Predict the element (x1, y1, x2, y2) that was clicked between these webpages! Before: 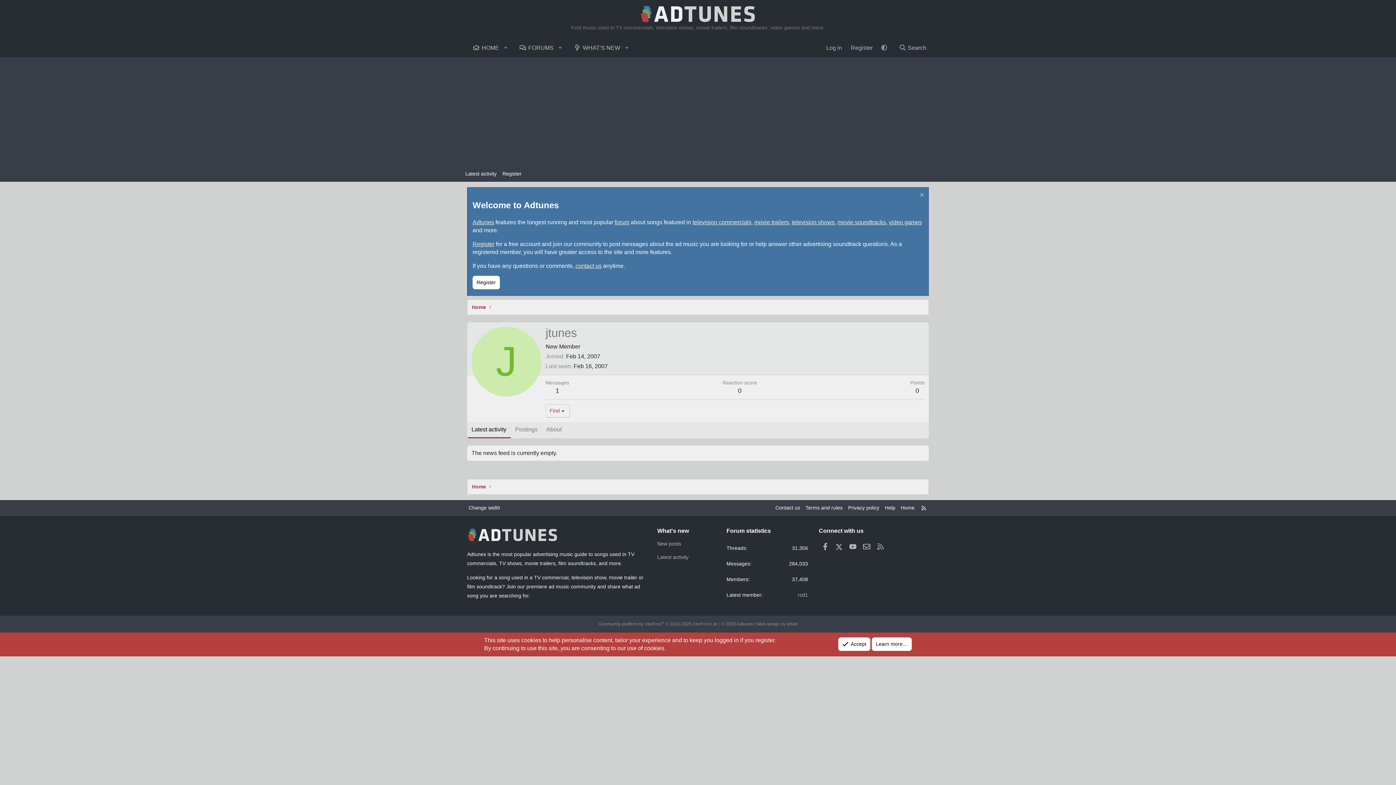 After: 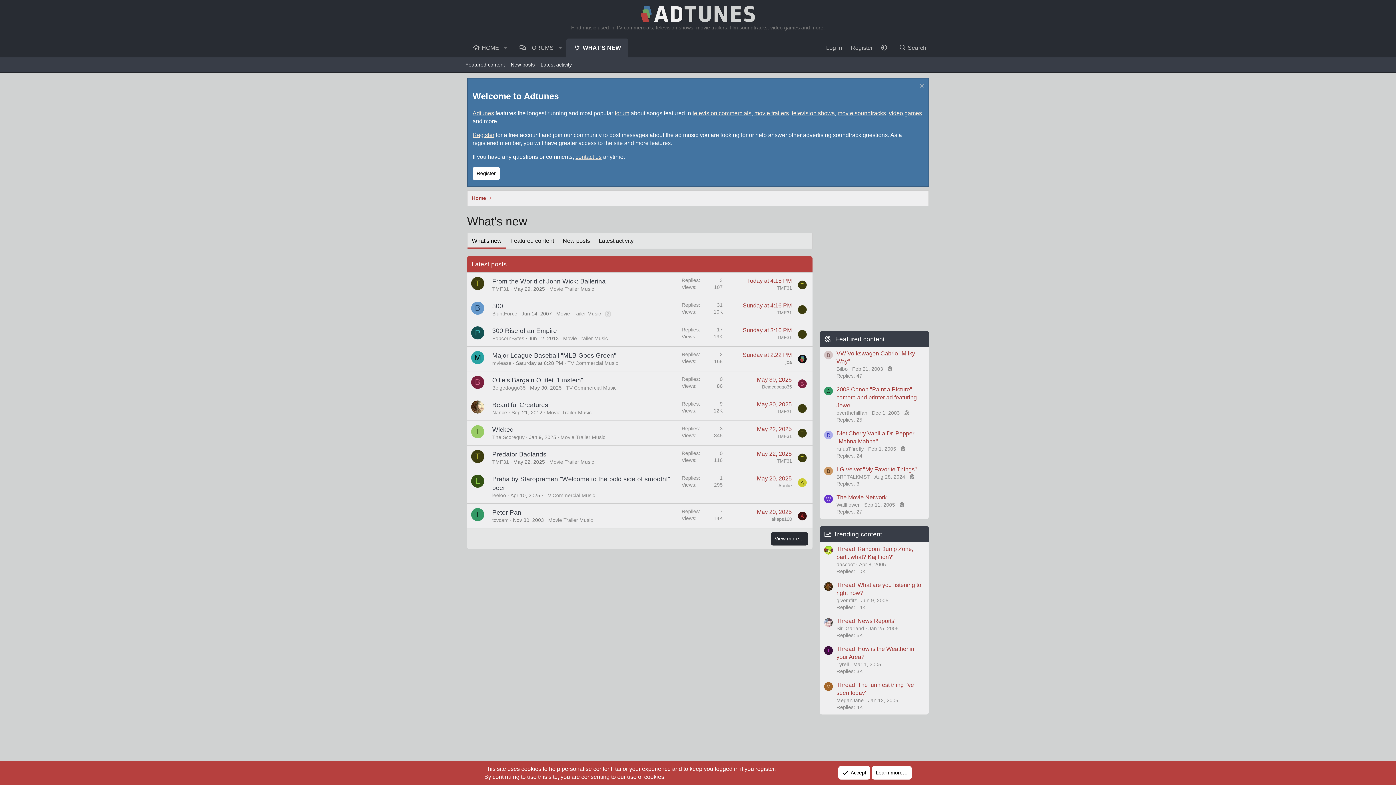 Action: bbox: (657, 527, 689, 534) label: What's new